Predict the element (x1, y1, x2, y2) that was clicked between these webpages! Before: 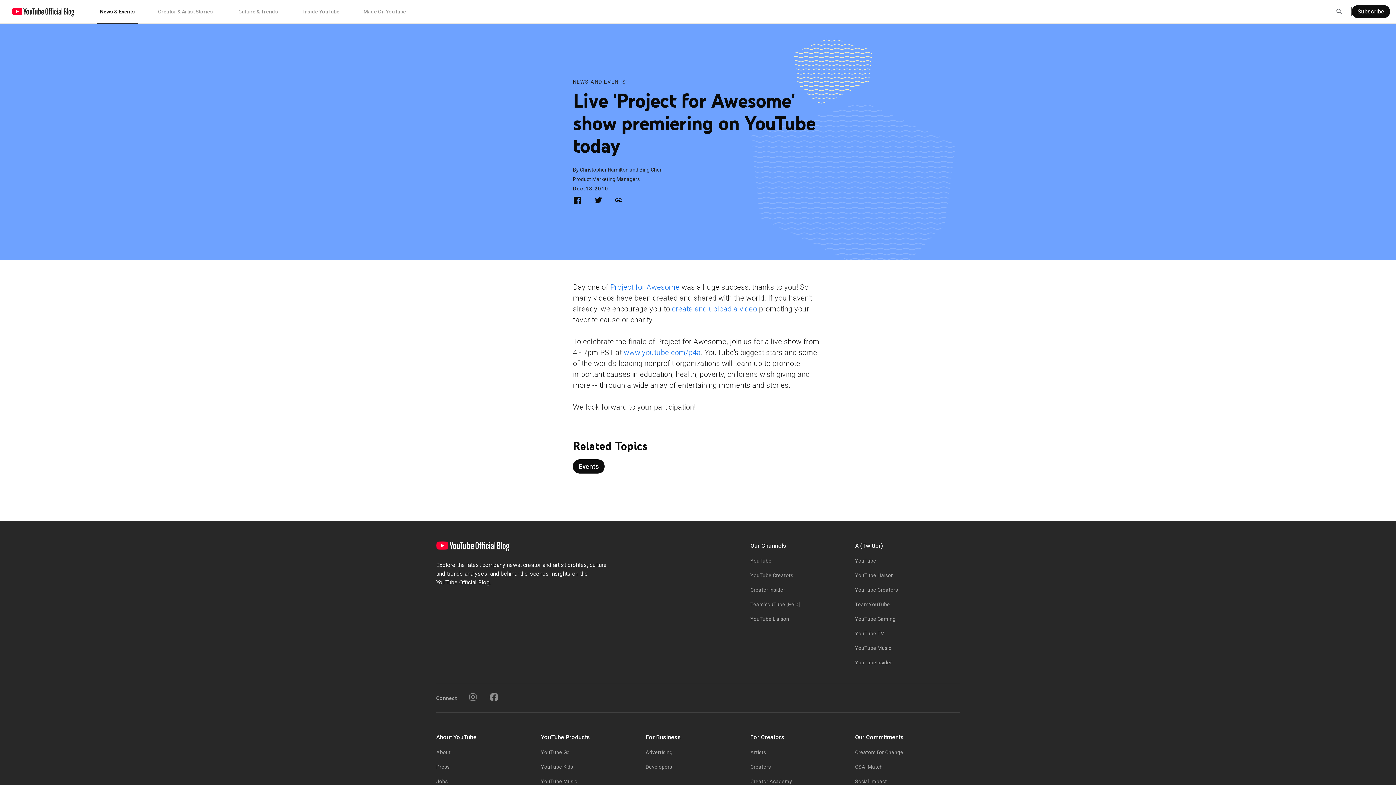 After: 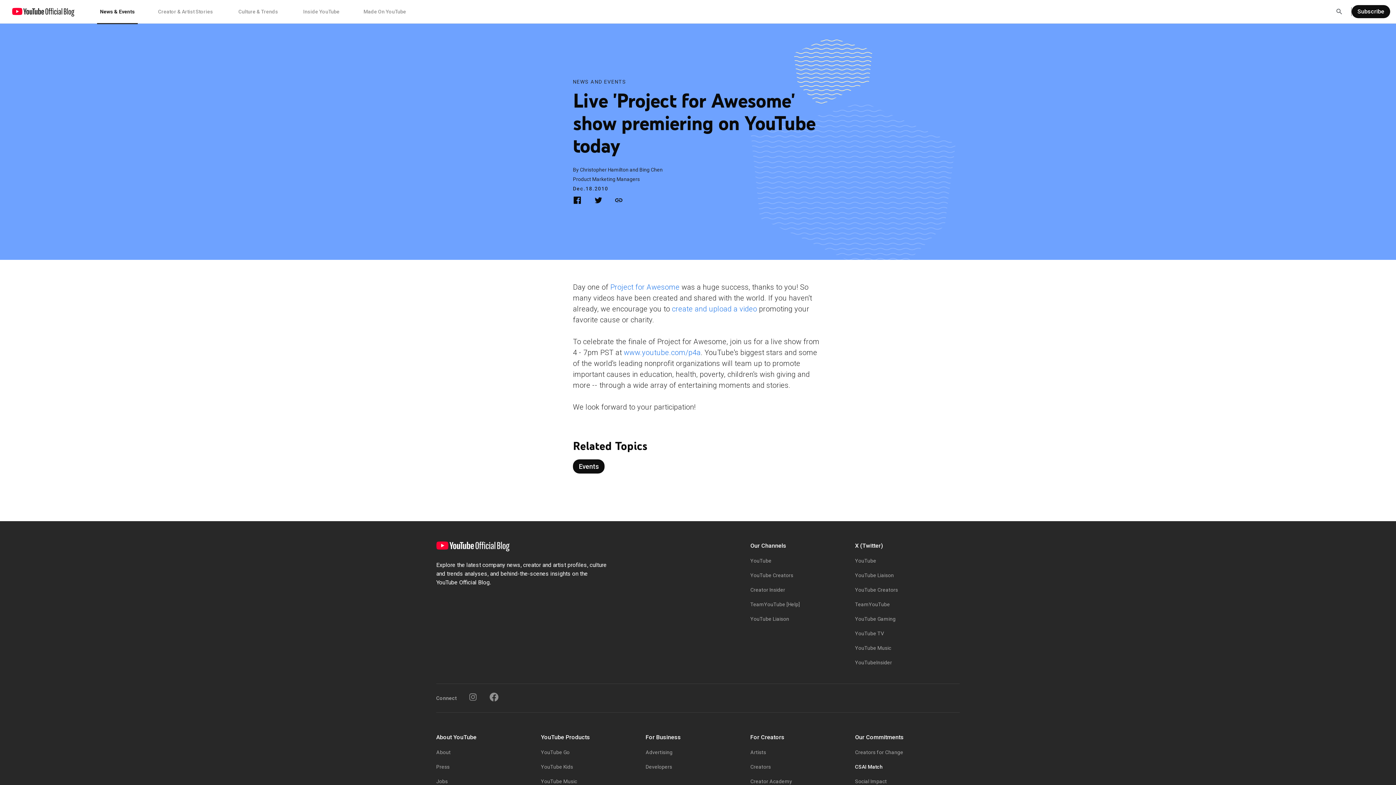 Action: label: CSAI Match bbox: (855, 764, 882, 770)